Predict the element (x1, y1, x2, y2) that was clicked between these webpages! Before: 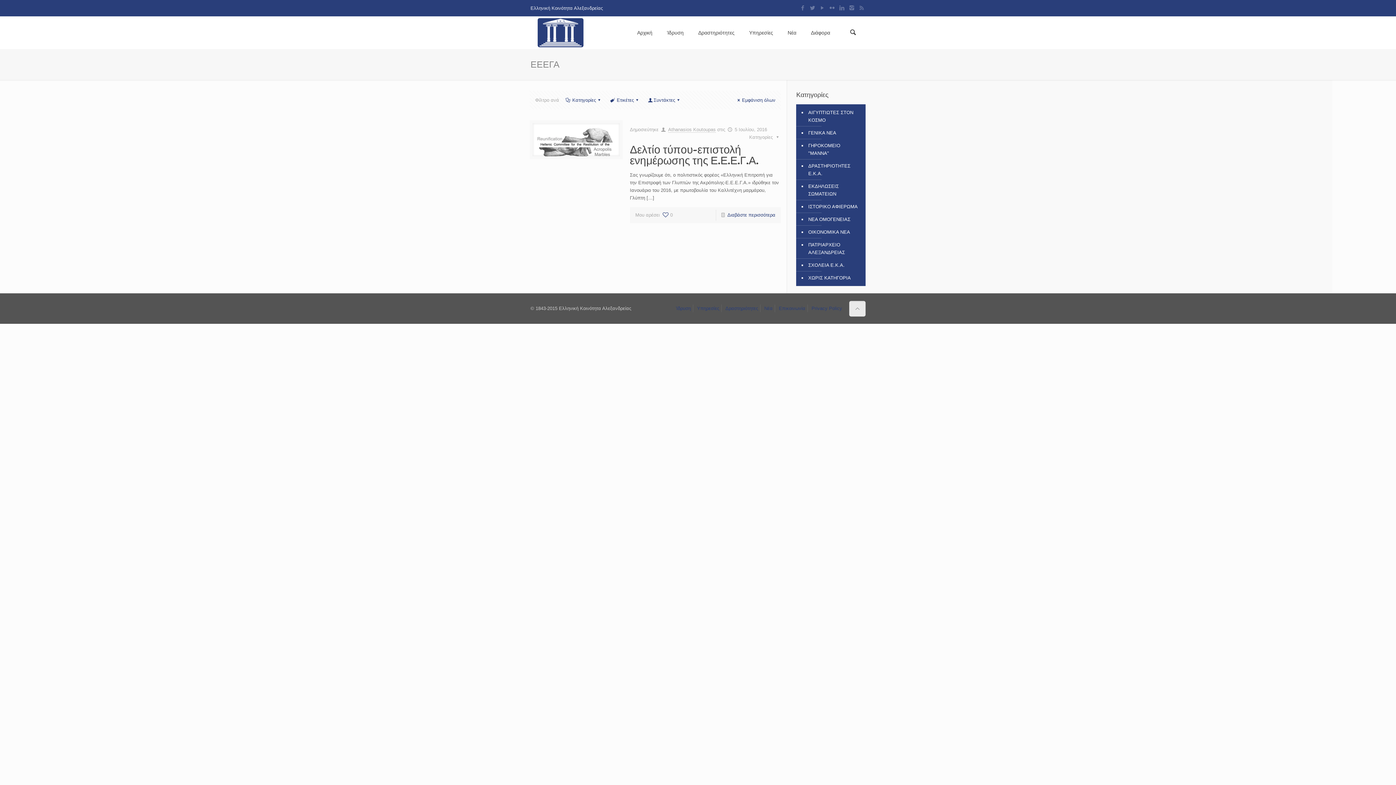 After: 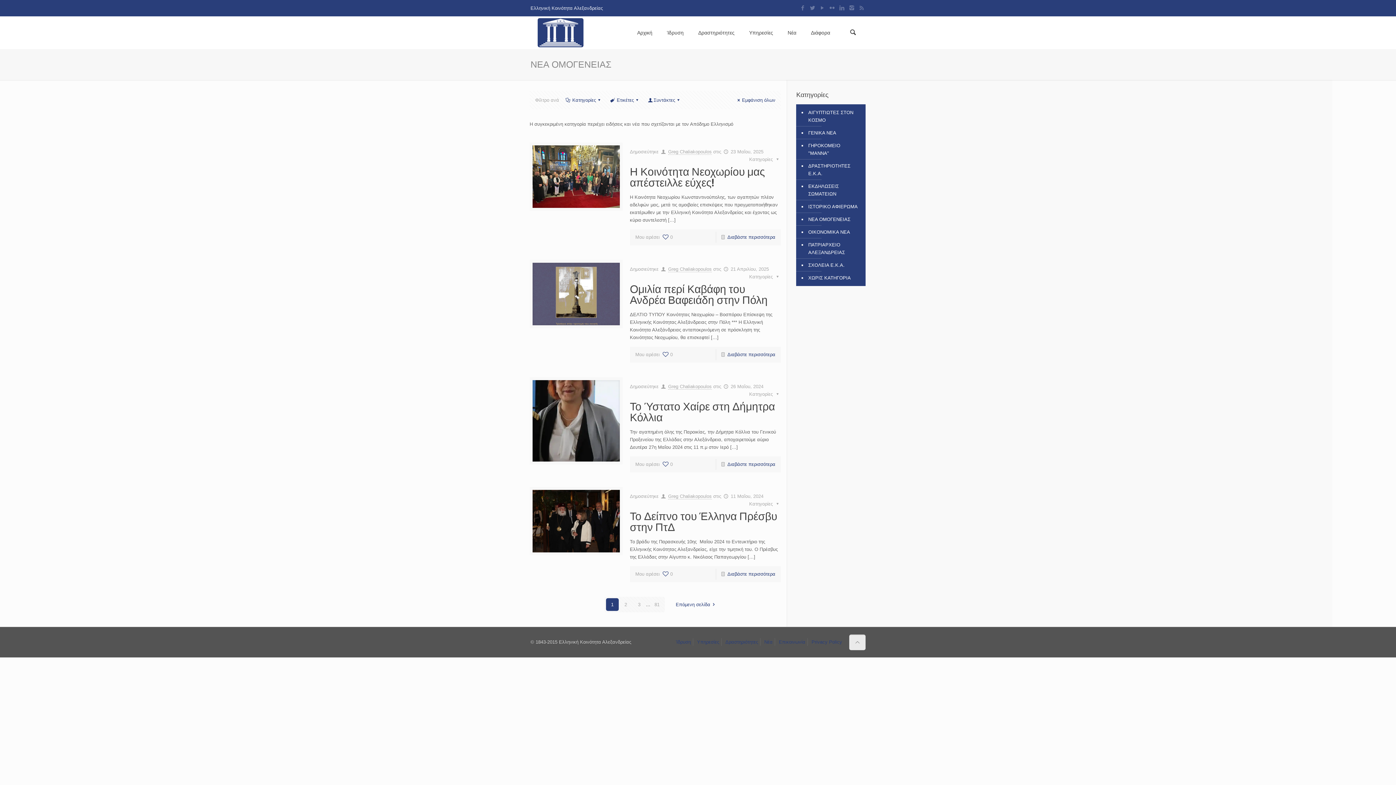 Action: bbox: (807, 213, 862, 225) label: ΝΕΑ ΟΜΟΓΕΝΕΙΑΣ